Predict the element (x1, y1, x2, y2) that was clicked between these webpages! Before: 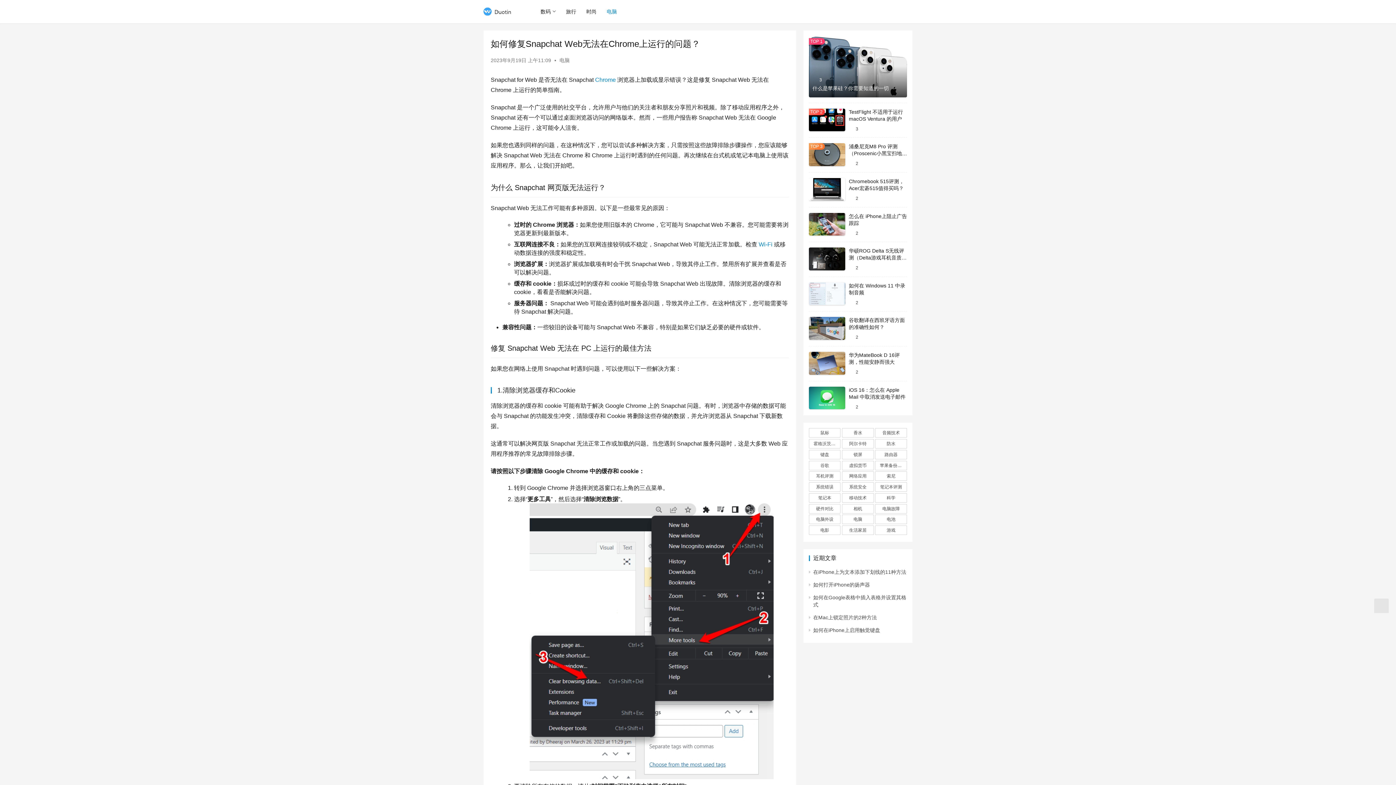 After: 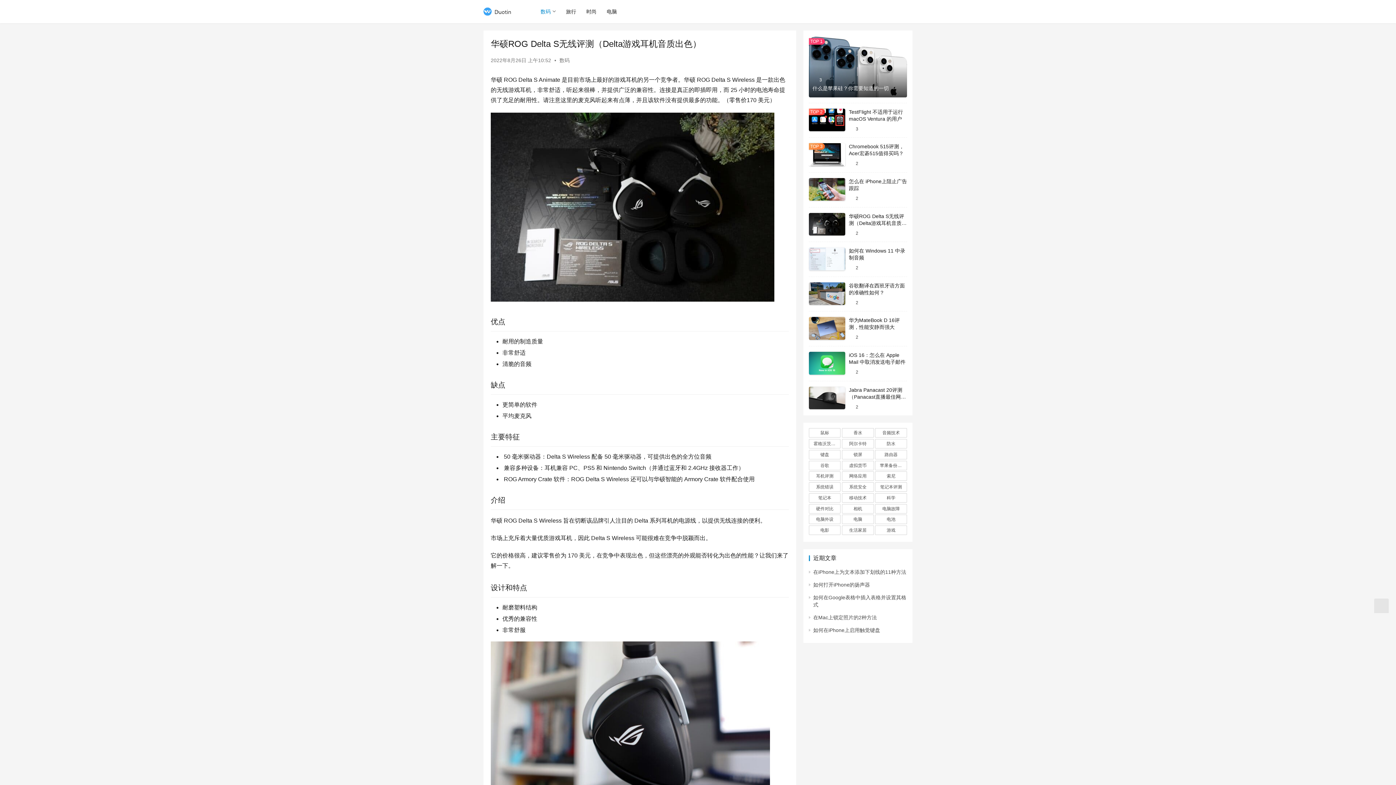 Action: bbox: (849, 248, 906, 267) label: 华硕ROG Delta S无线评测（Delta游戏耳机音质出色）